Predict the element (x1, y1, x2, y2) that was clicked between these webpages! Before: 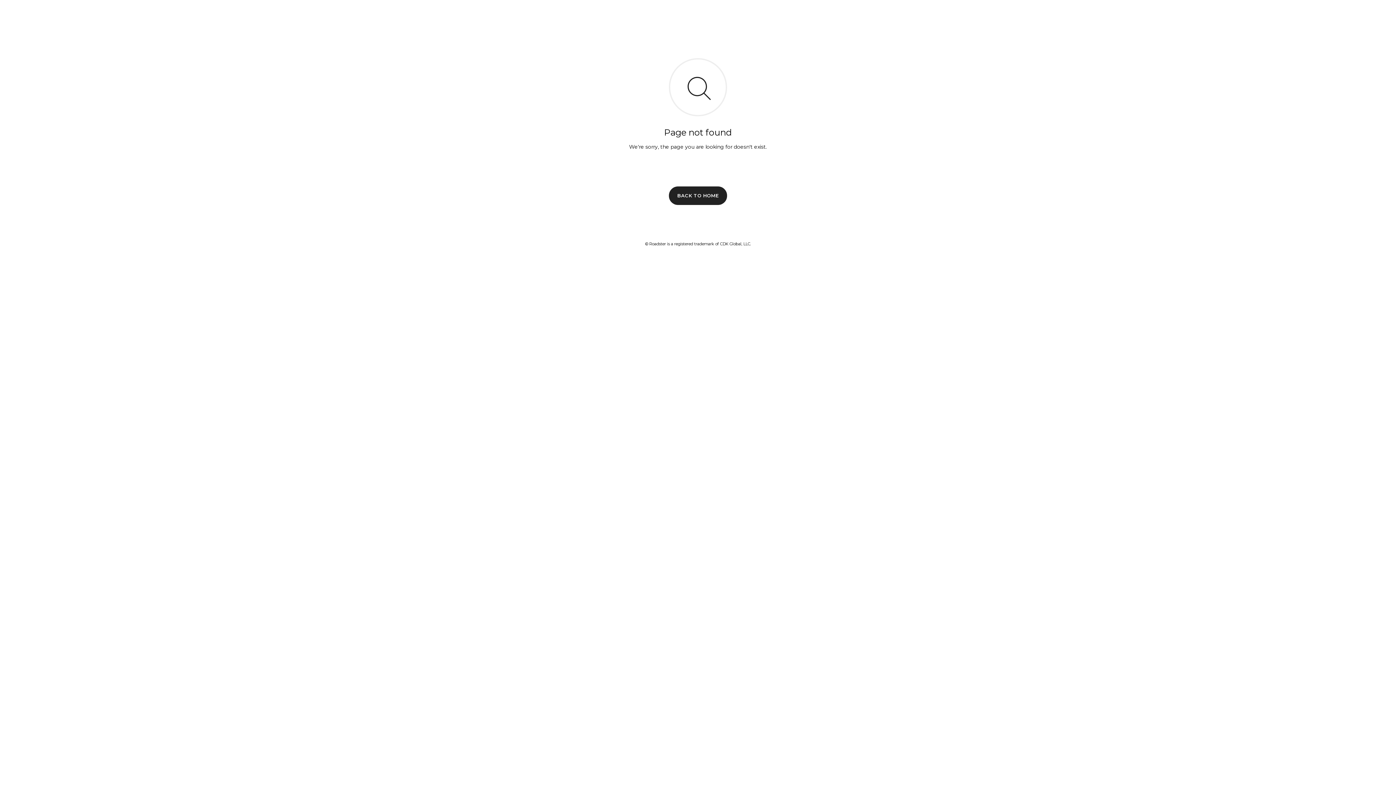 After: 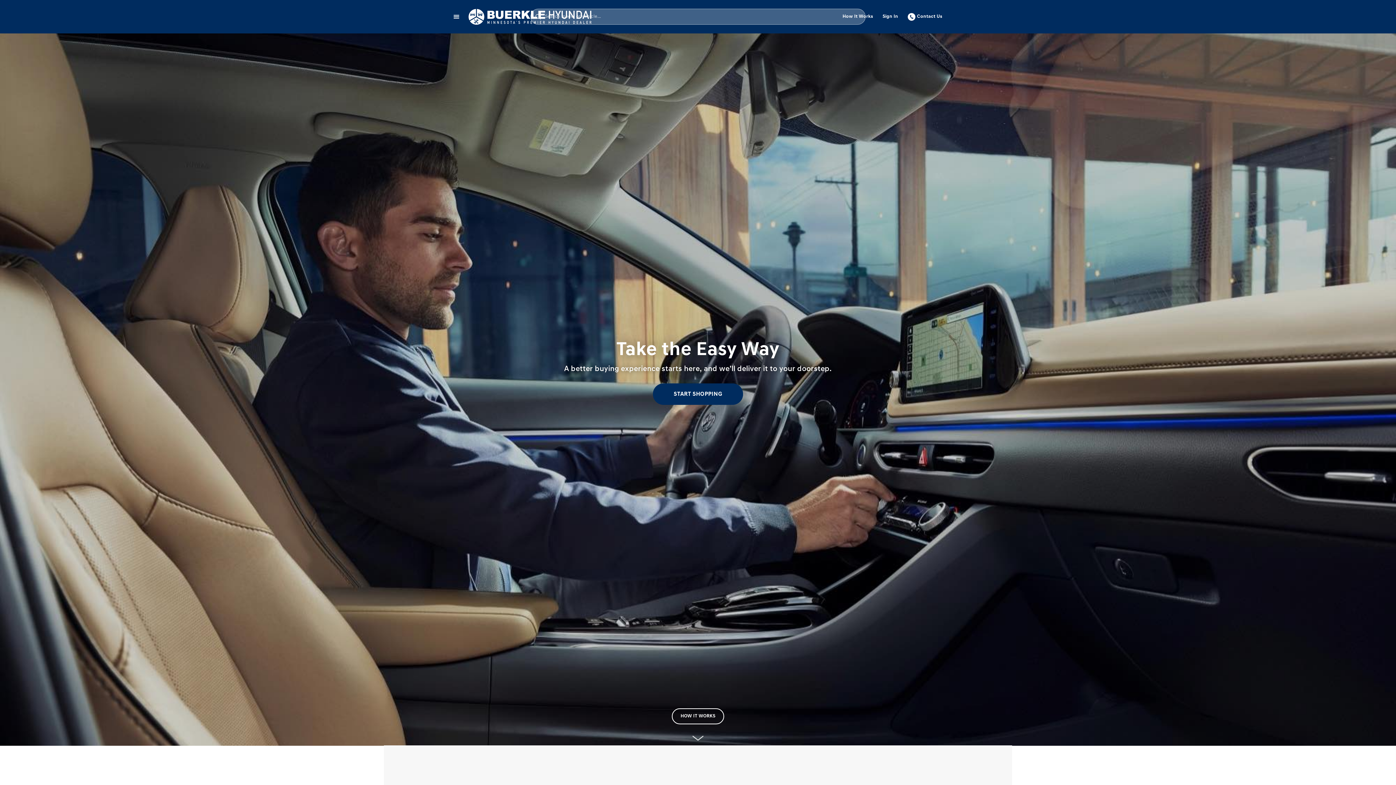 Action: label: BACK TO HOME bbox: (669, 186, 727, 204)